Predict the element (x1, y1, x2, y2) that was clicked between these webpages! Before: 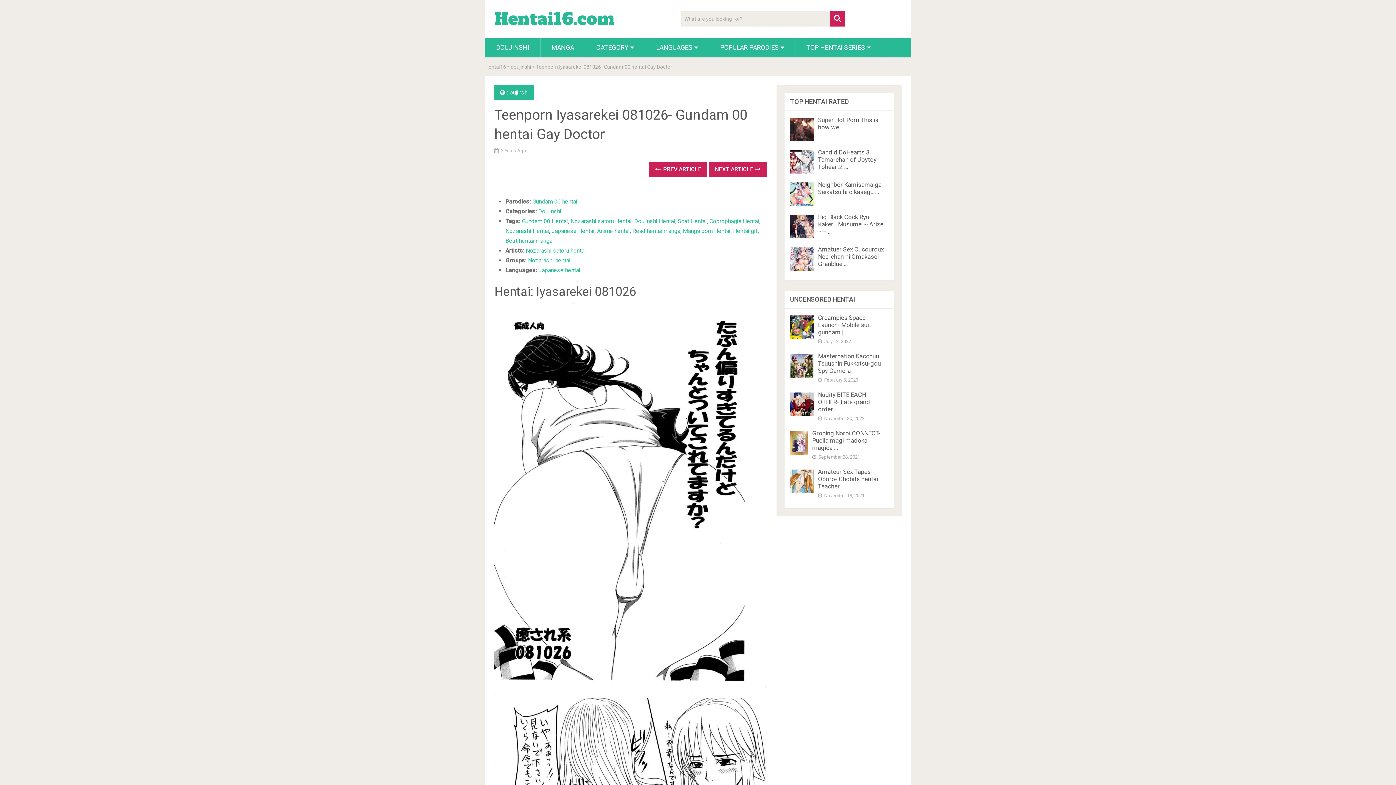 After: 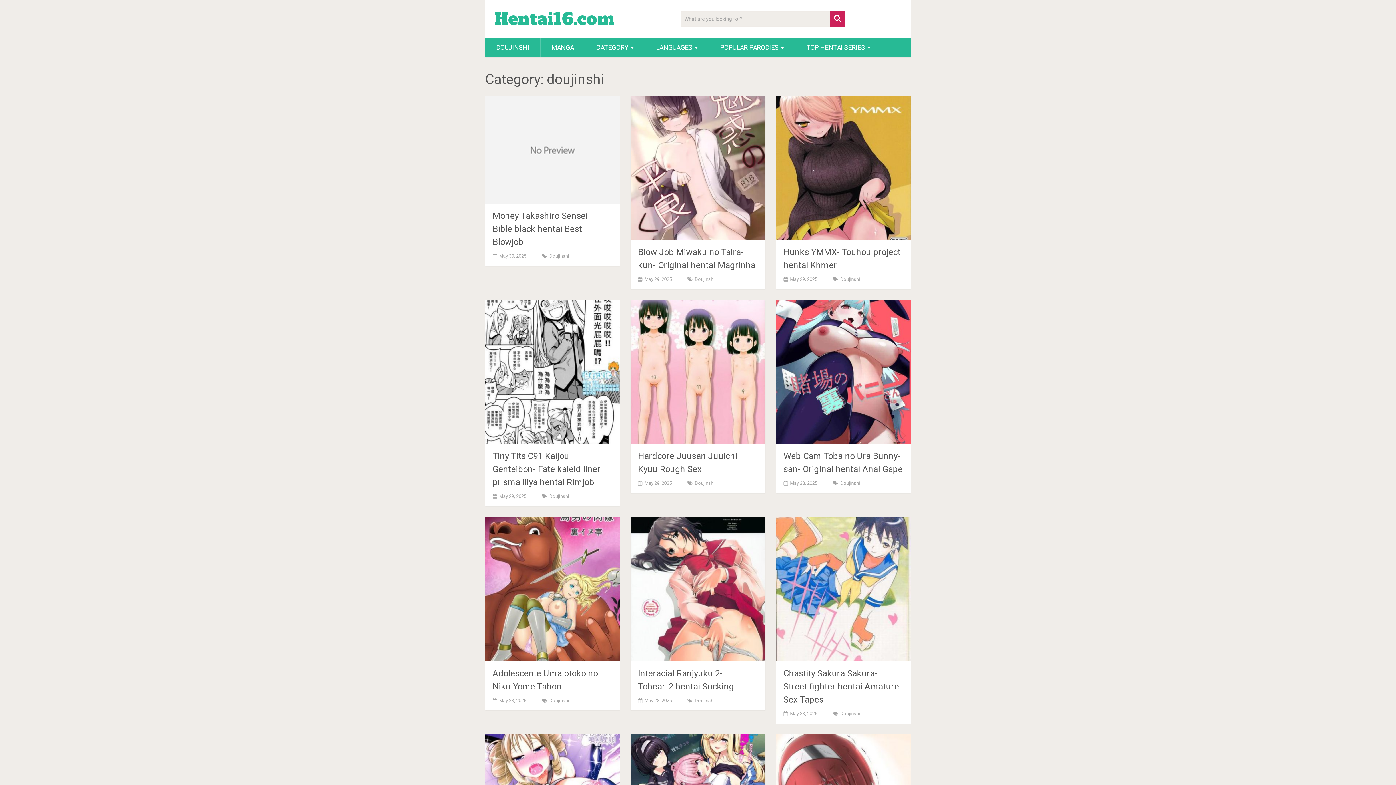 Action: label: doujinshi bbox: (510, 64, 531, 69)